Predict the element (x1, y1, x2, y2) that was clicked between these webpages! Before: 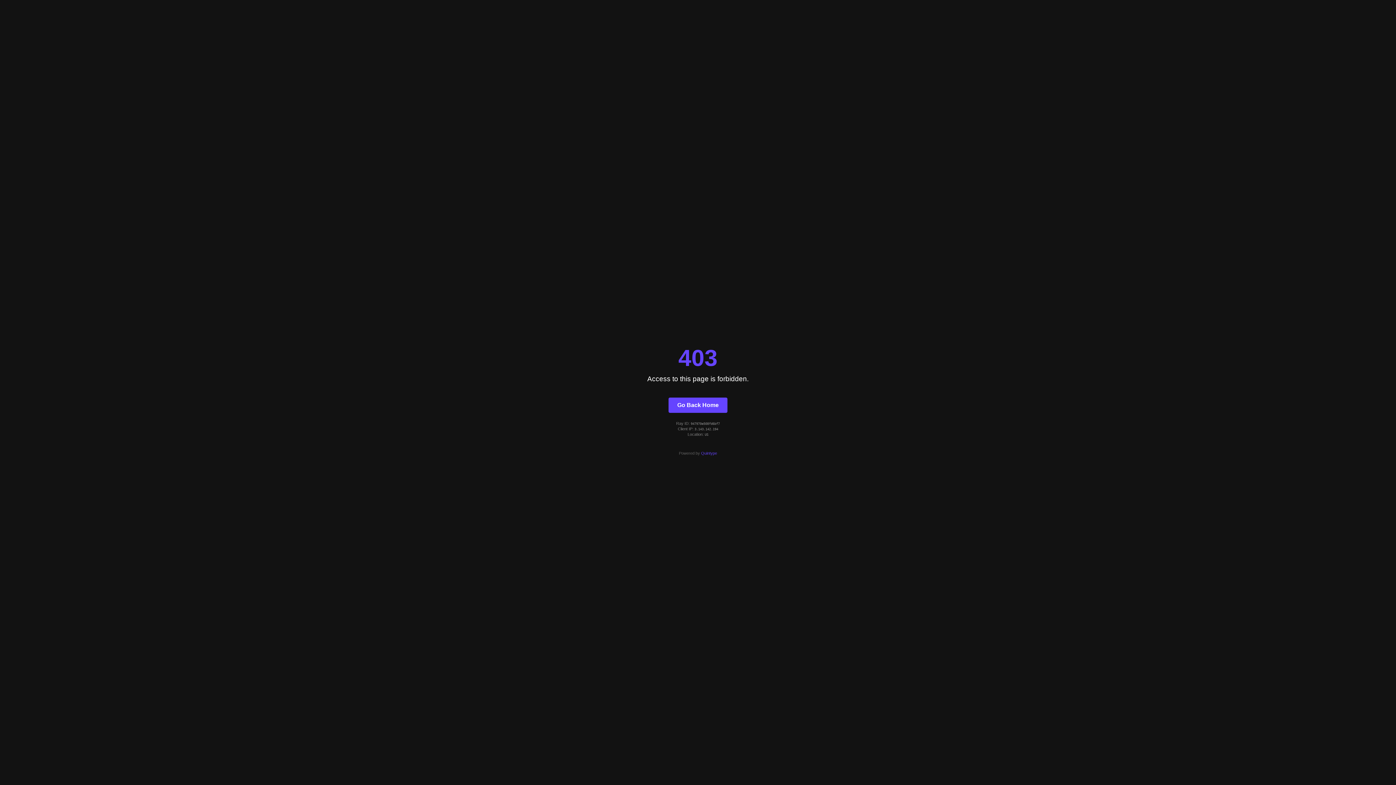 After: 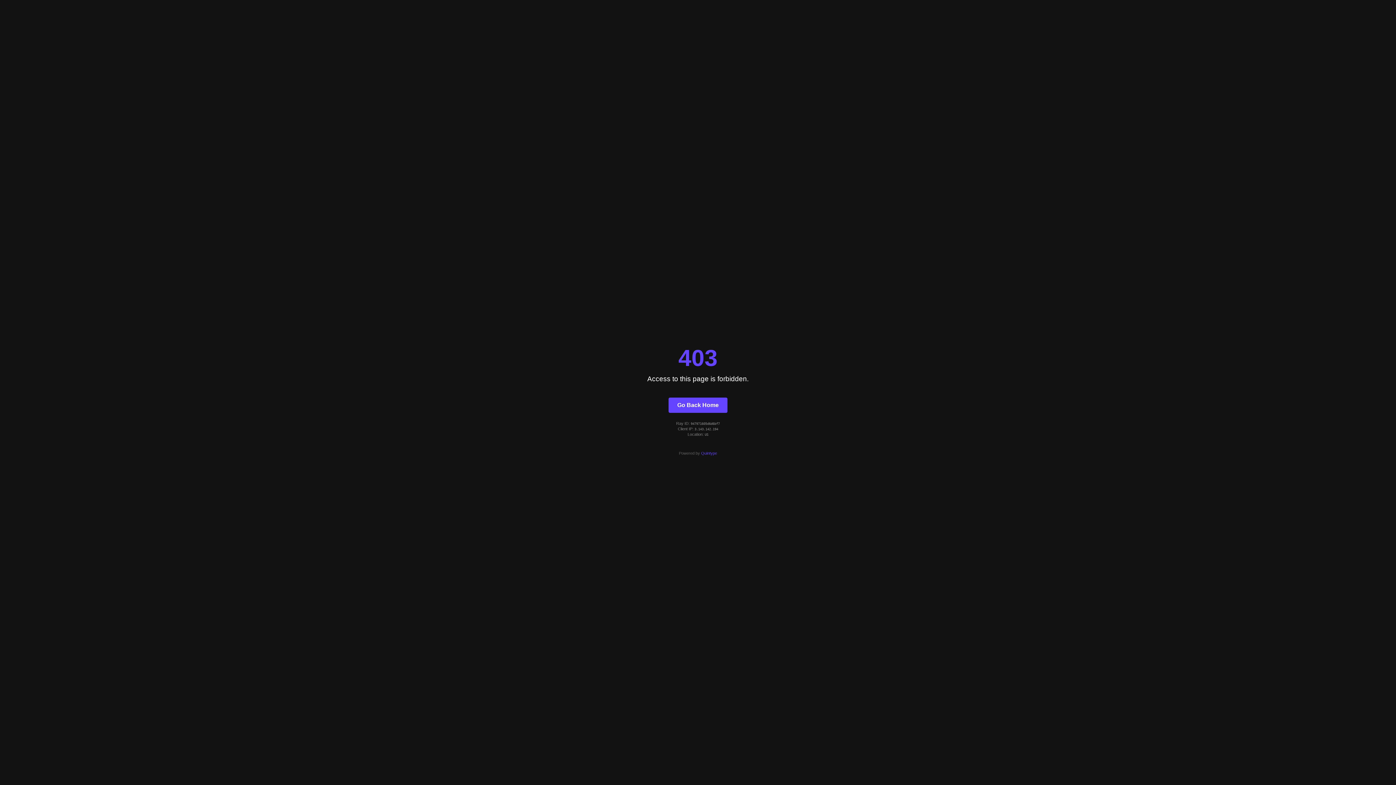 Action: label: Go Back Home bbox: (668, 397, 727, 412)